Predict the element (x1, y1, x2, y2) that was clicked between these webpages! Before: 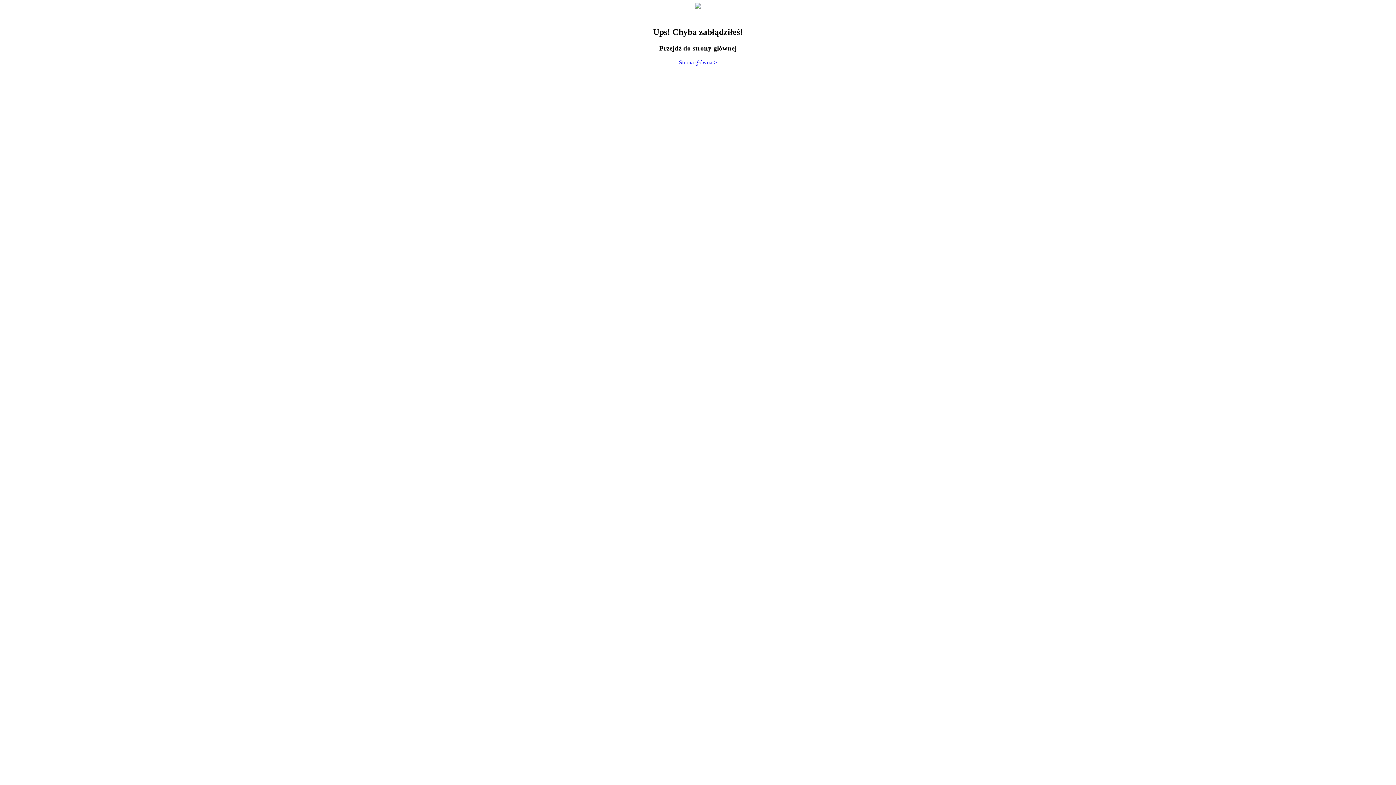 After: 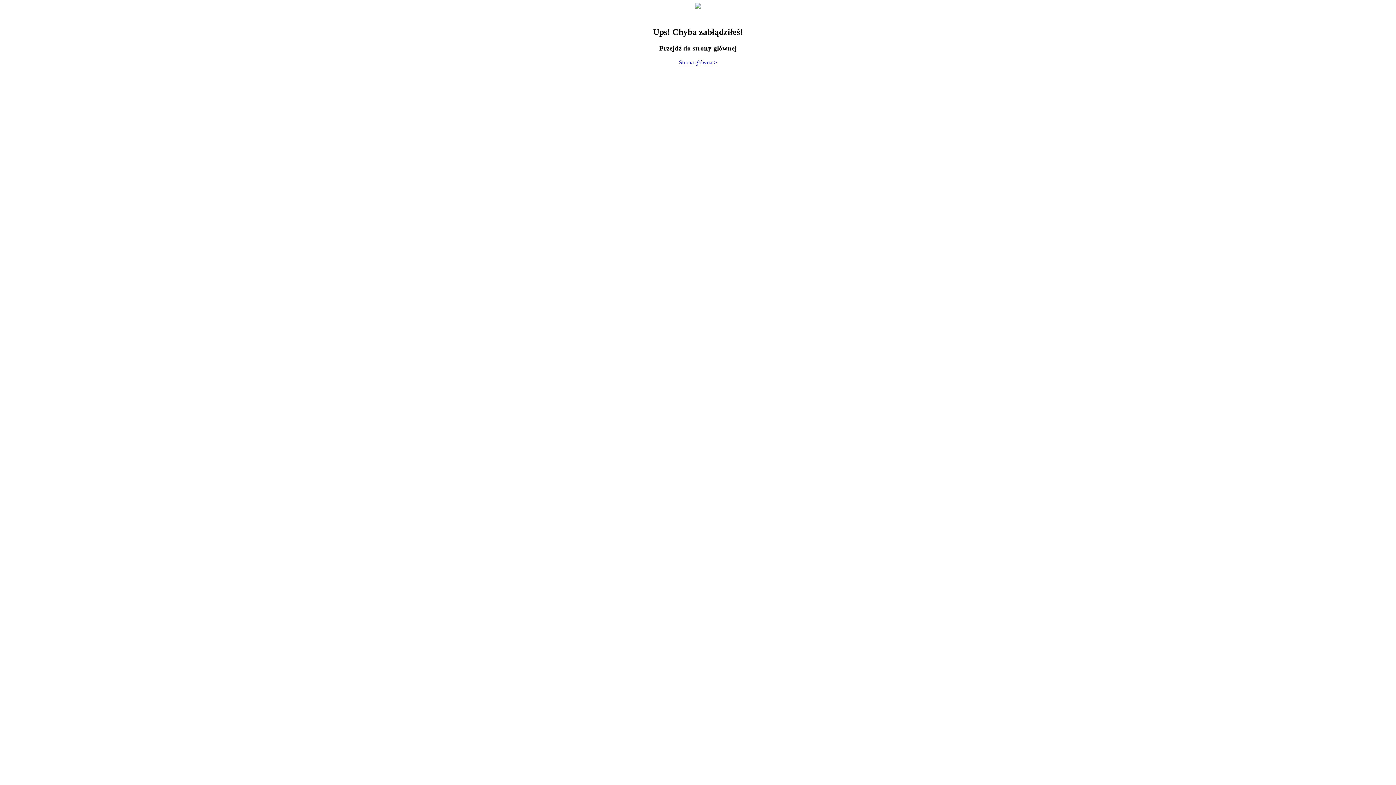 Action: bbox: (695, 3, 701, 9)